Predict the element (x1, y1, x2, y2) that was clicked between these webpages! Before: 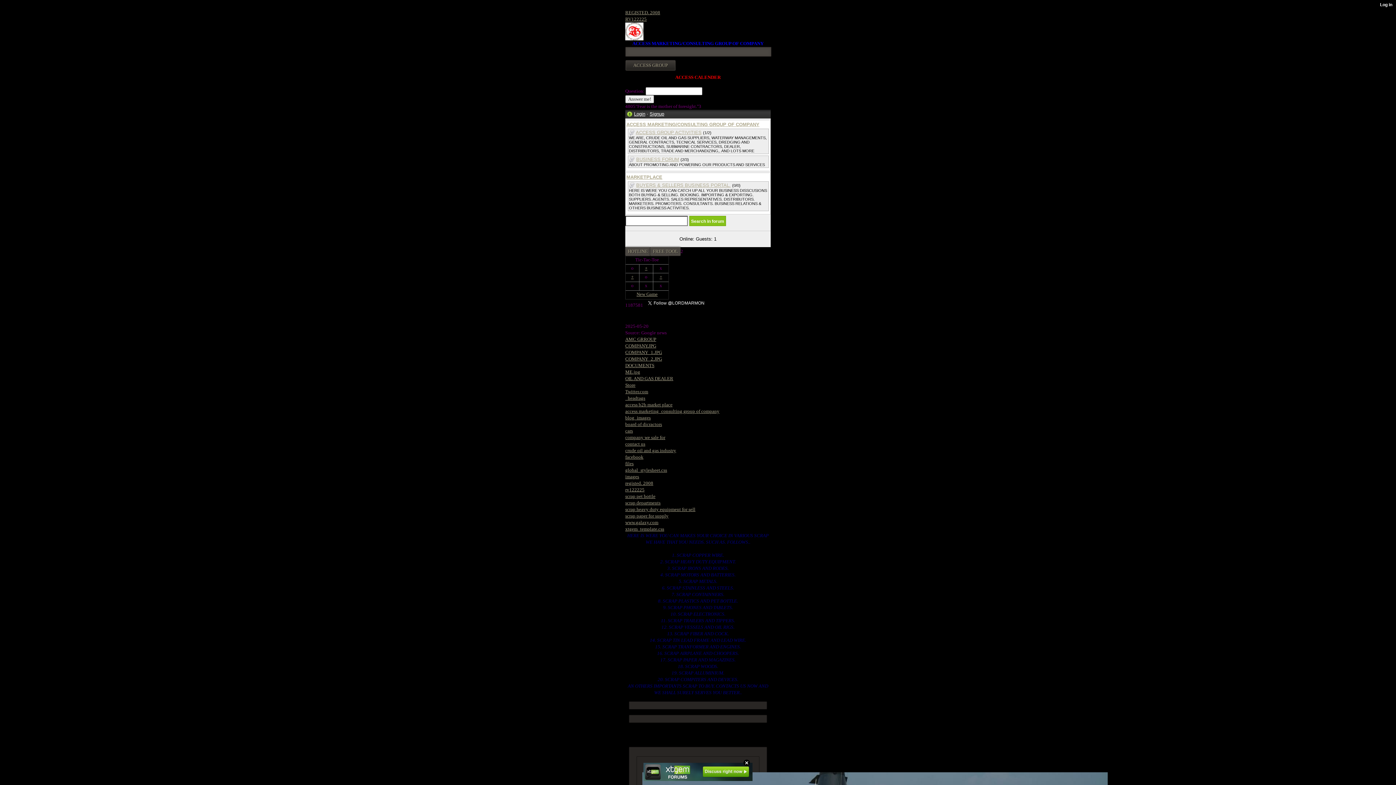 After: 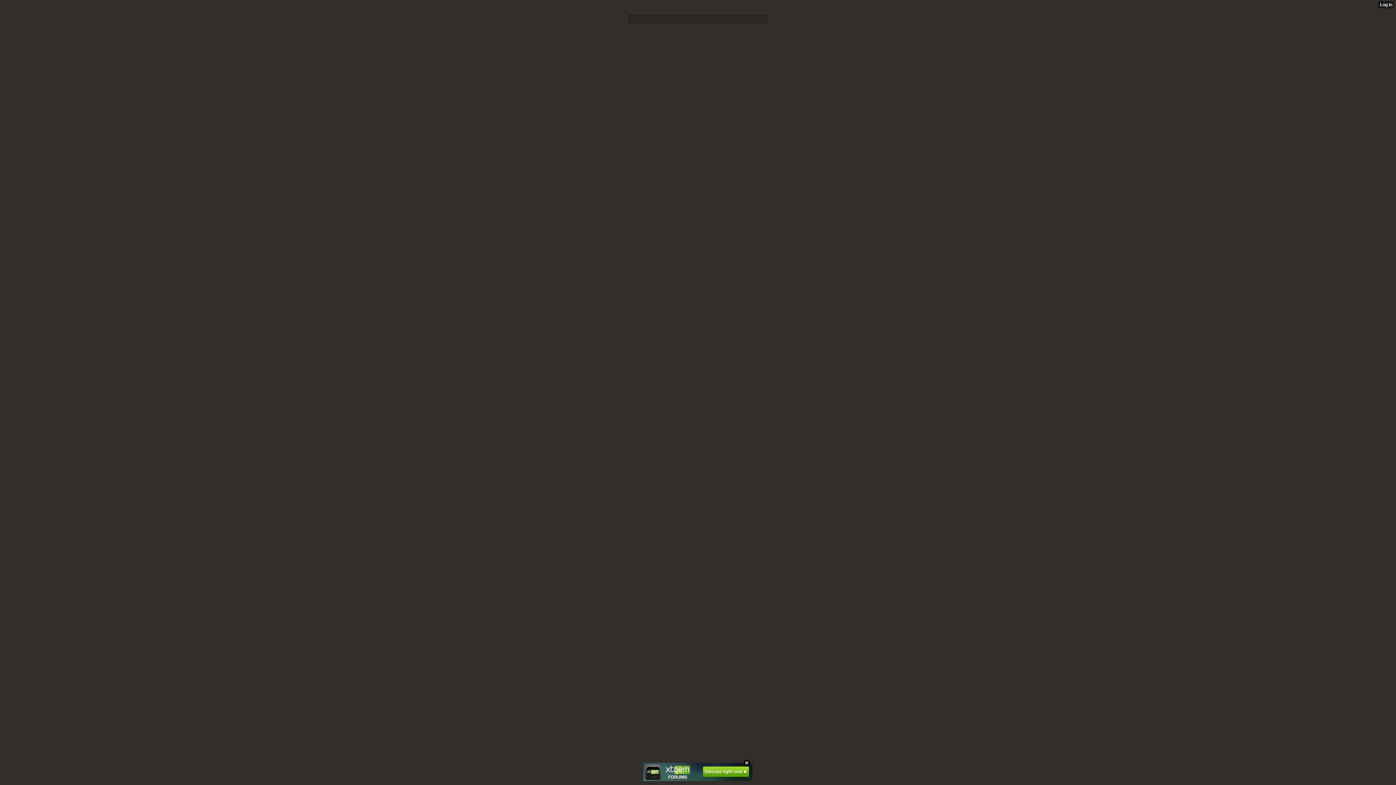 Action: bbox: (625, 428, 633, 433) label: cars